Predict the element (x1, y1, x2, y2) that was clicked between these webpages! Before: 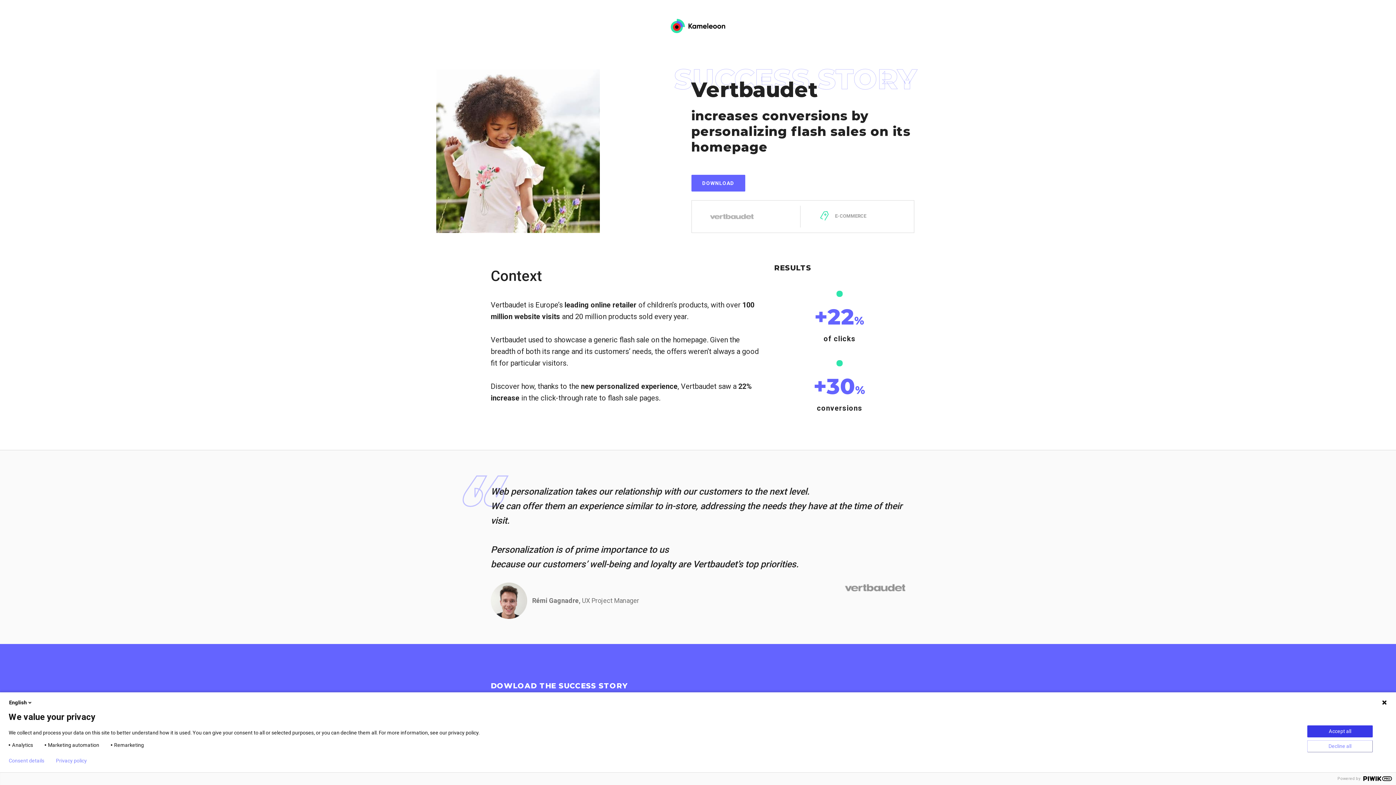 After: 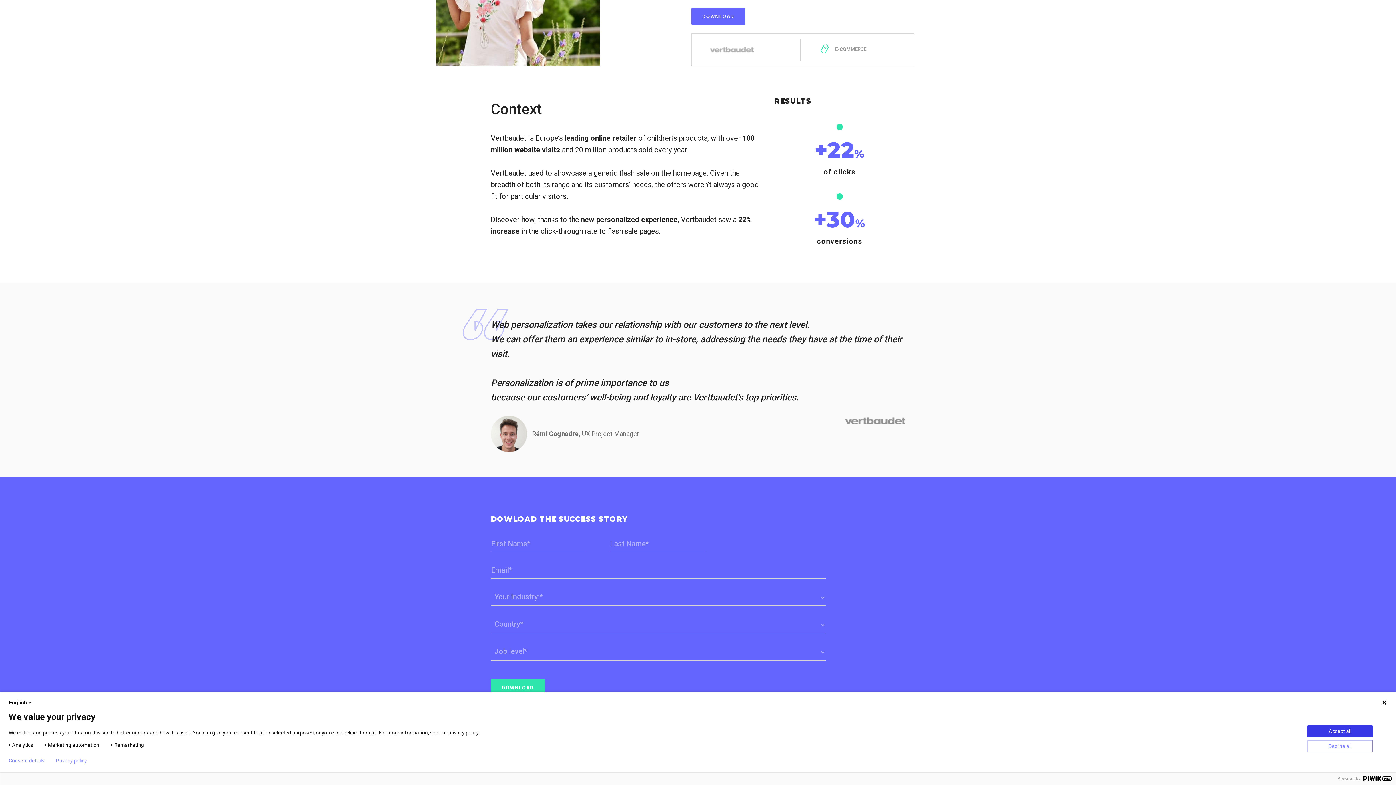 Action: label: DOWNLOAD bbox: (691, 174, 745, 191)